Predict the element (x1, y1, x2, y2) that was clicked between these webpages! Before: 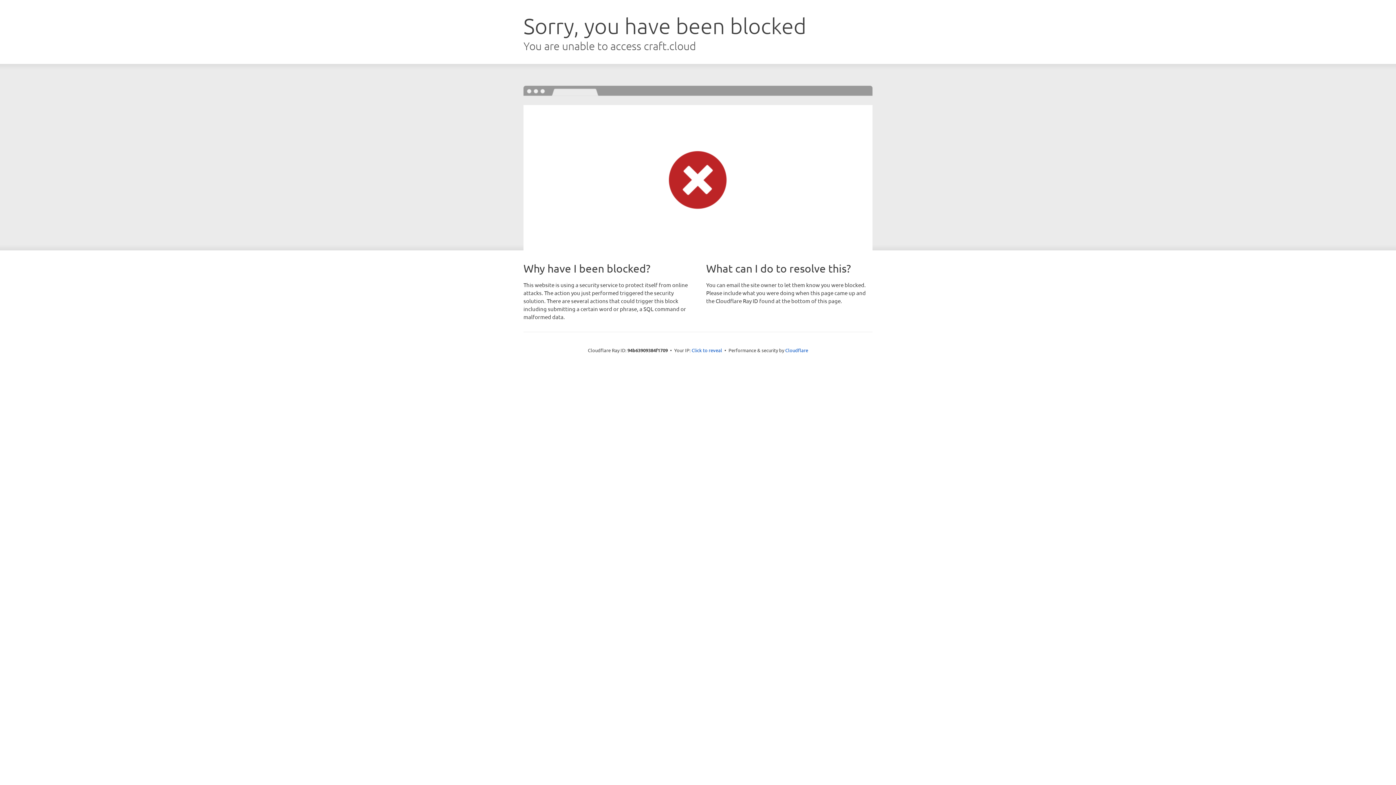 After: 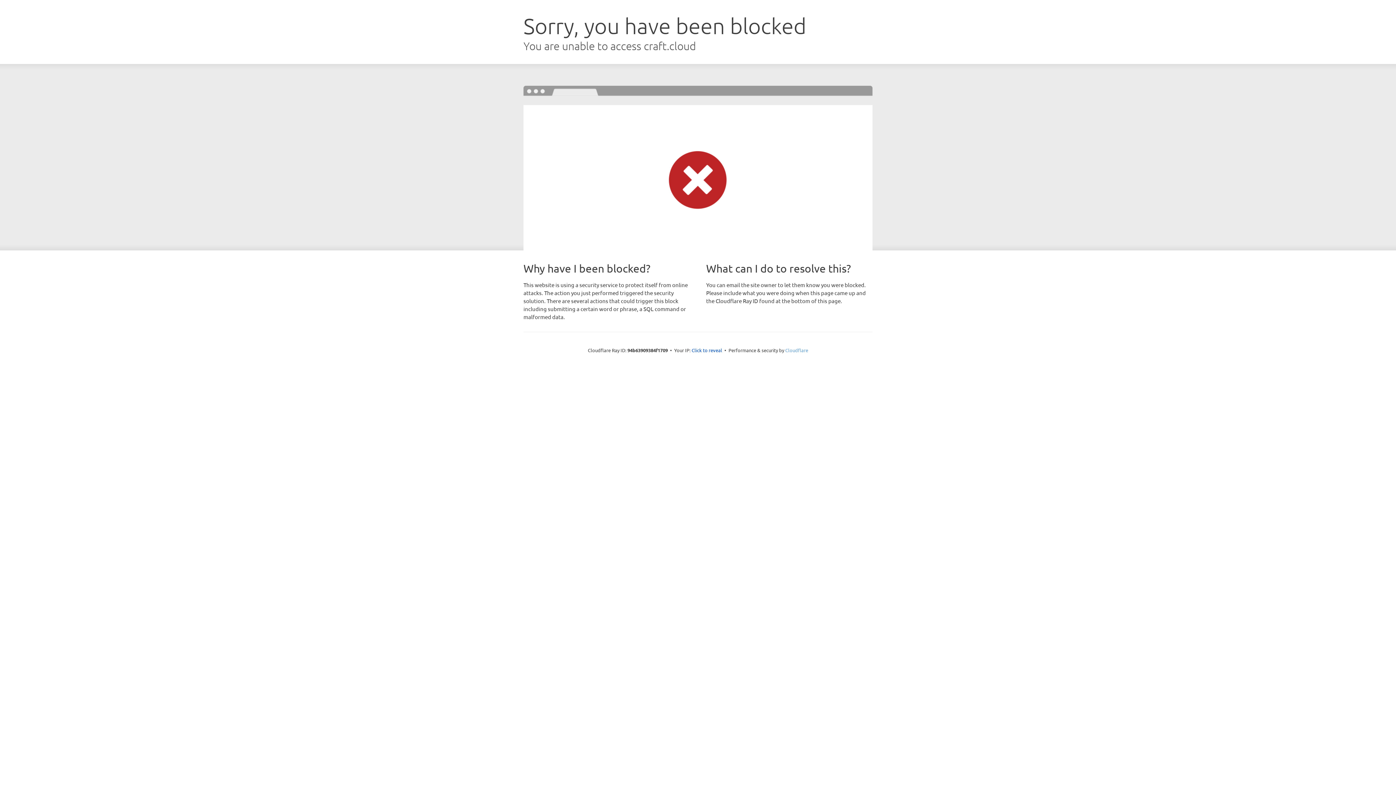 Action: label: Cloudflare bbox: (785, 347, 808, 353)